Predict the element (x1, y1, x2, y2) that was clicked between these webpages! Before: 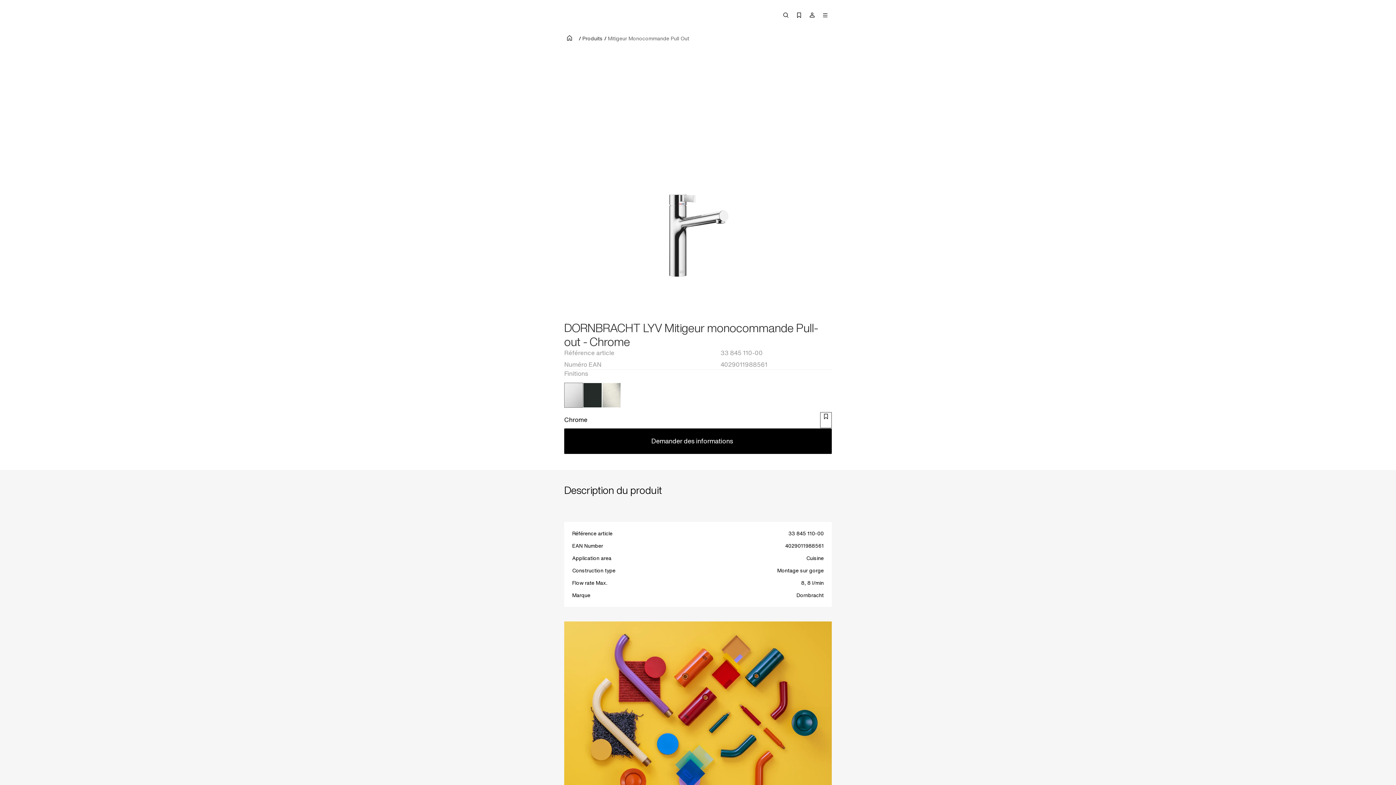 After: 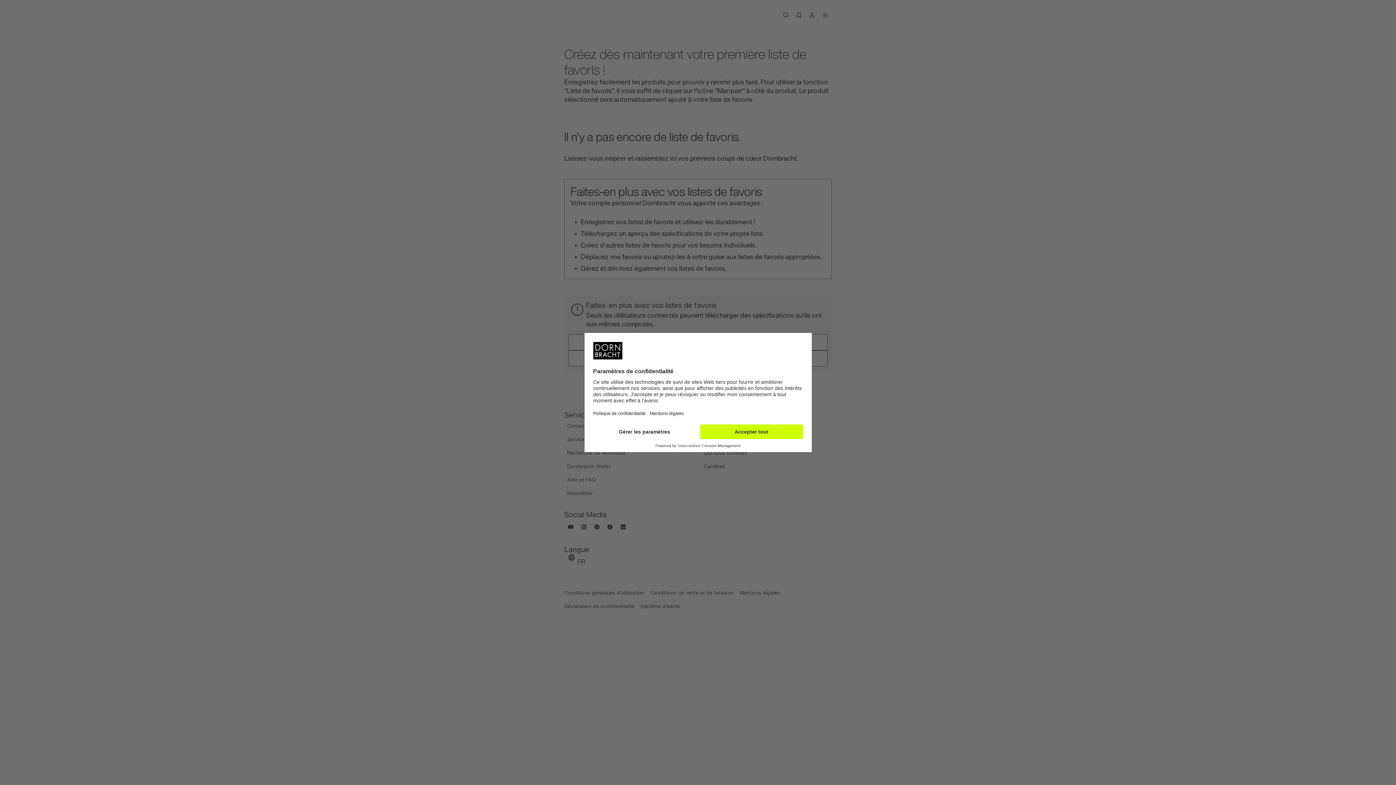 Action: bbox: (795, 7, 802, 23)